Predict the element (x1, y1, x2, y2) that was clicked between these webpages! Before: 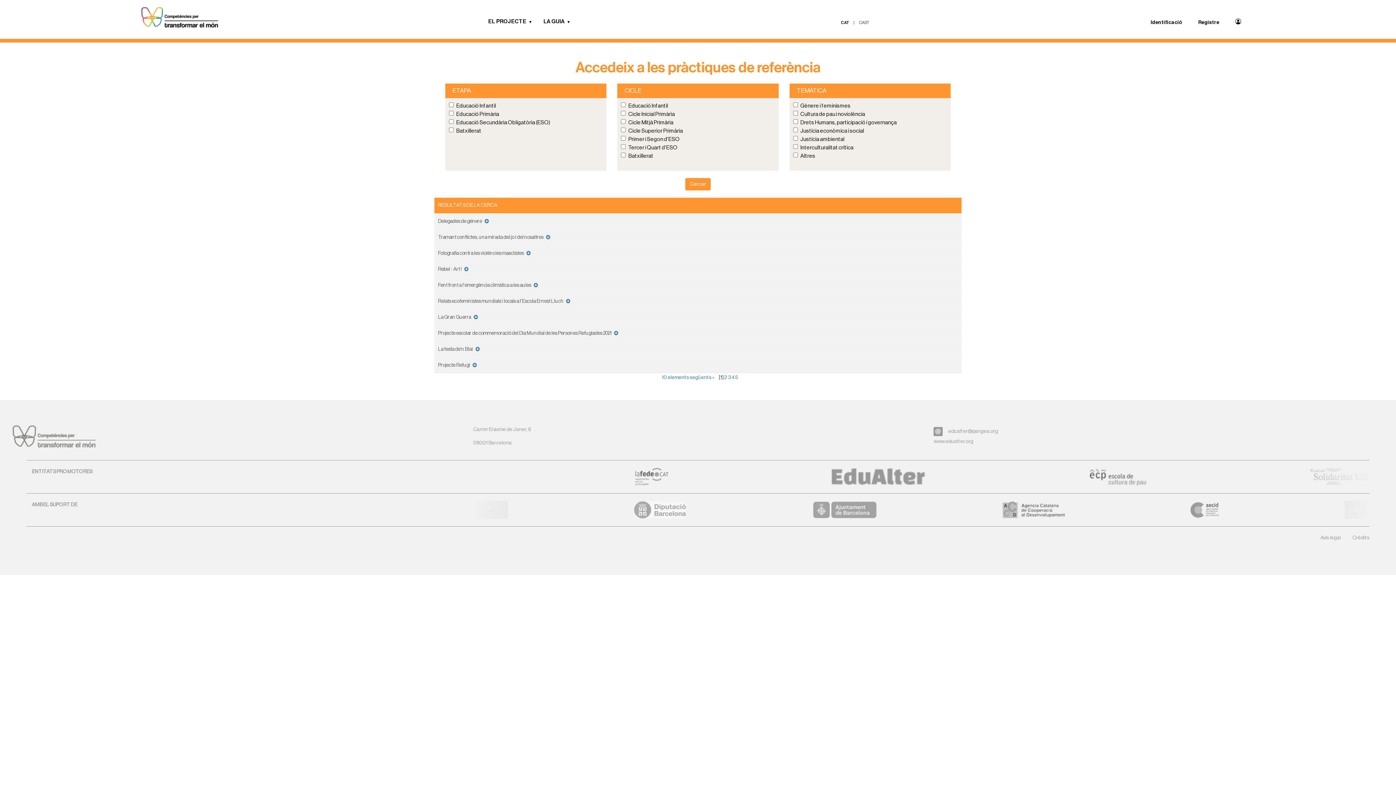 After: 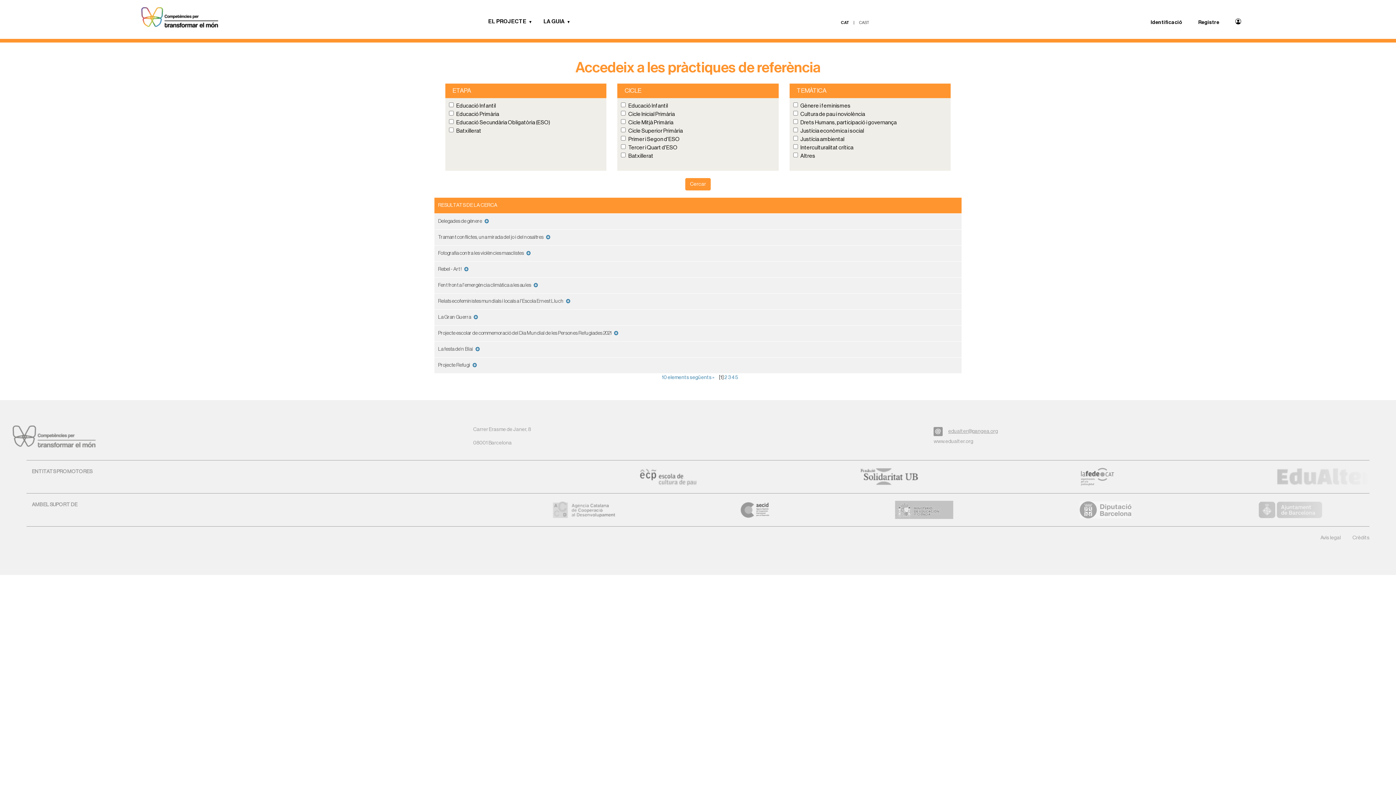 Action: bbox: (933, 425, 1383, 437) label: edualter@pangea.org